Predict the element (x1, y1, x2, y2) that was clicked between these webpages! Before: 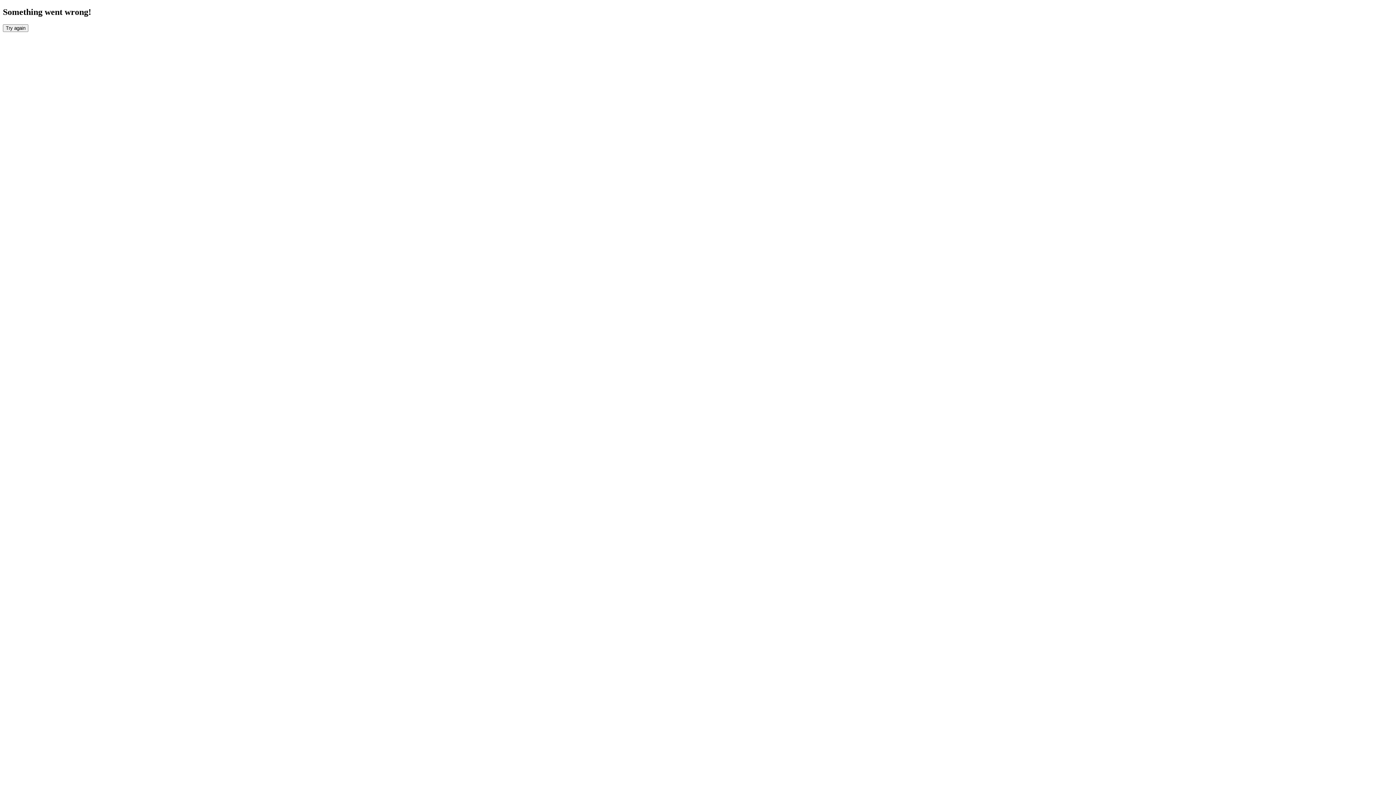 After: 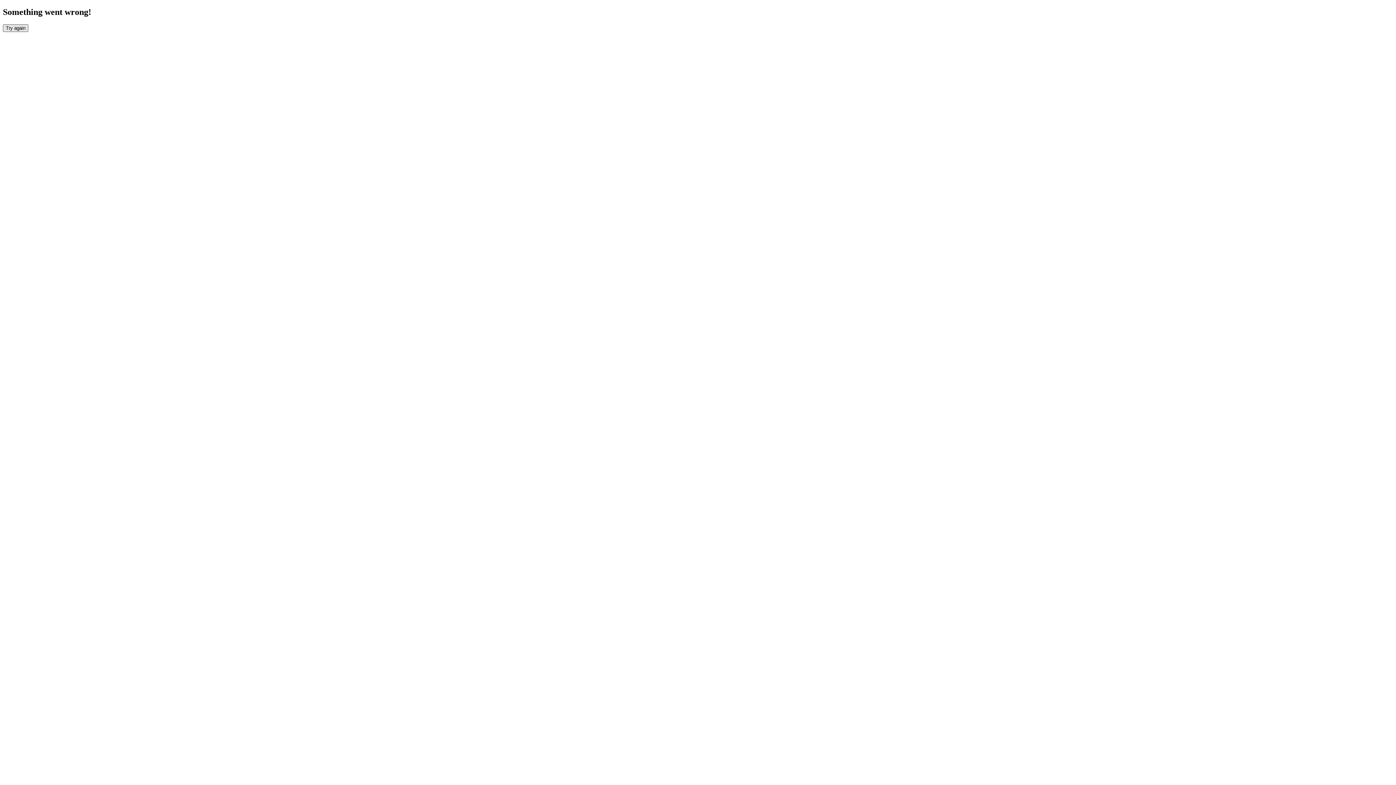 Action: label: Try again bbox: (2, 24, 28, 31)